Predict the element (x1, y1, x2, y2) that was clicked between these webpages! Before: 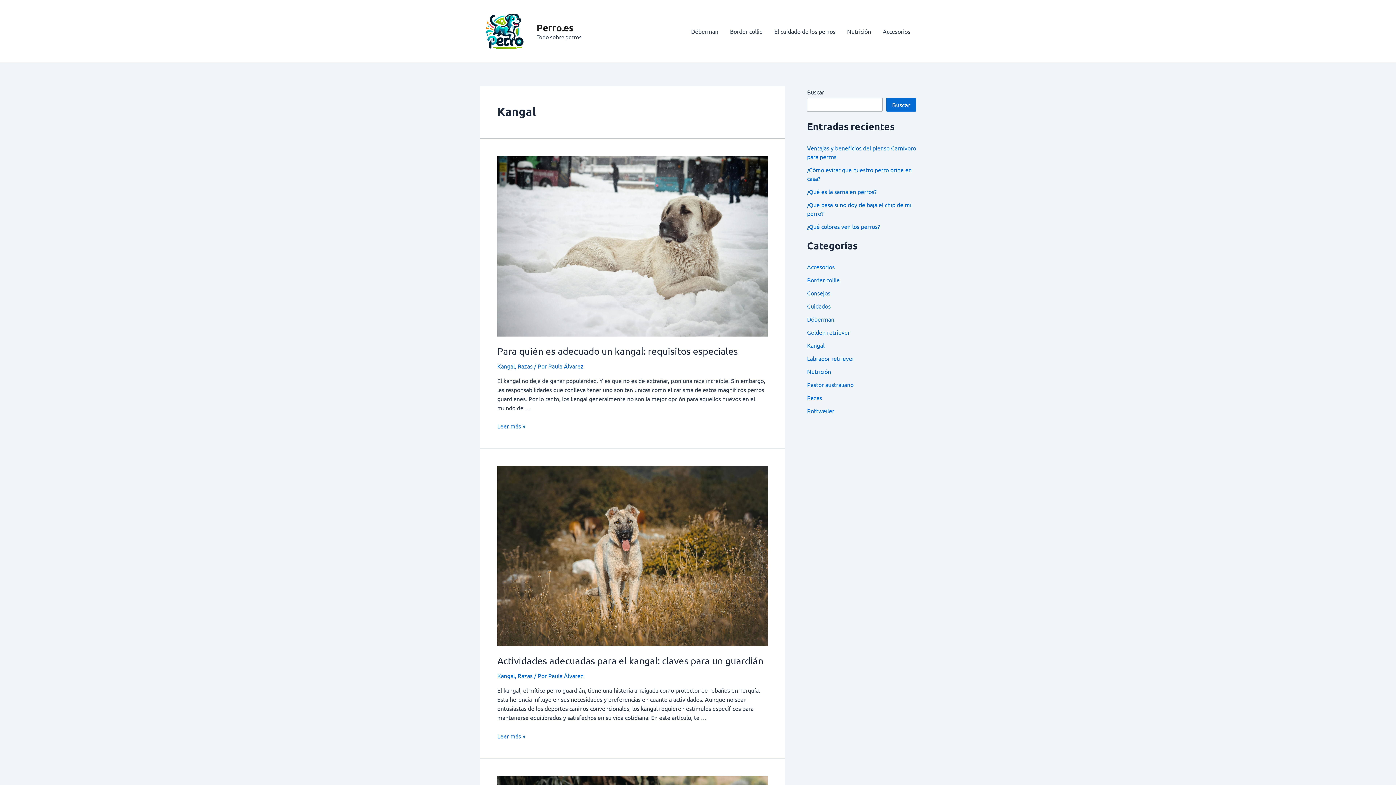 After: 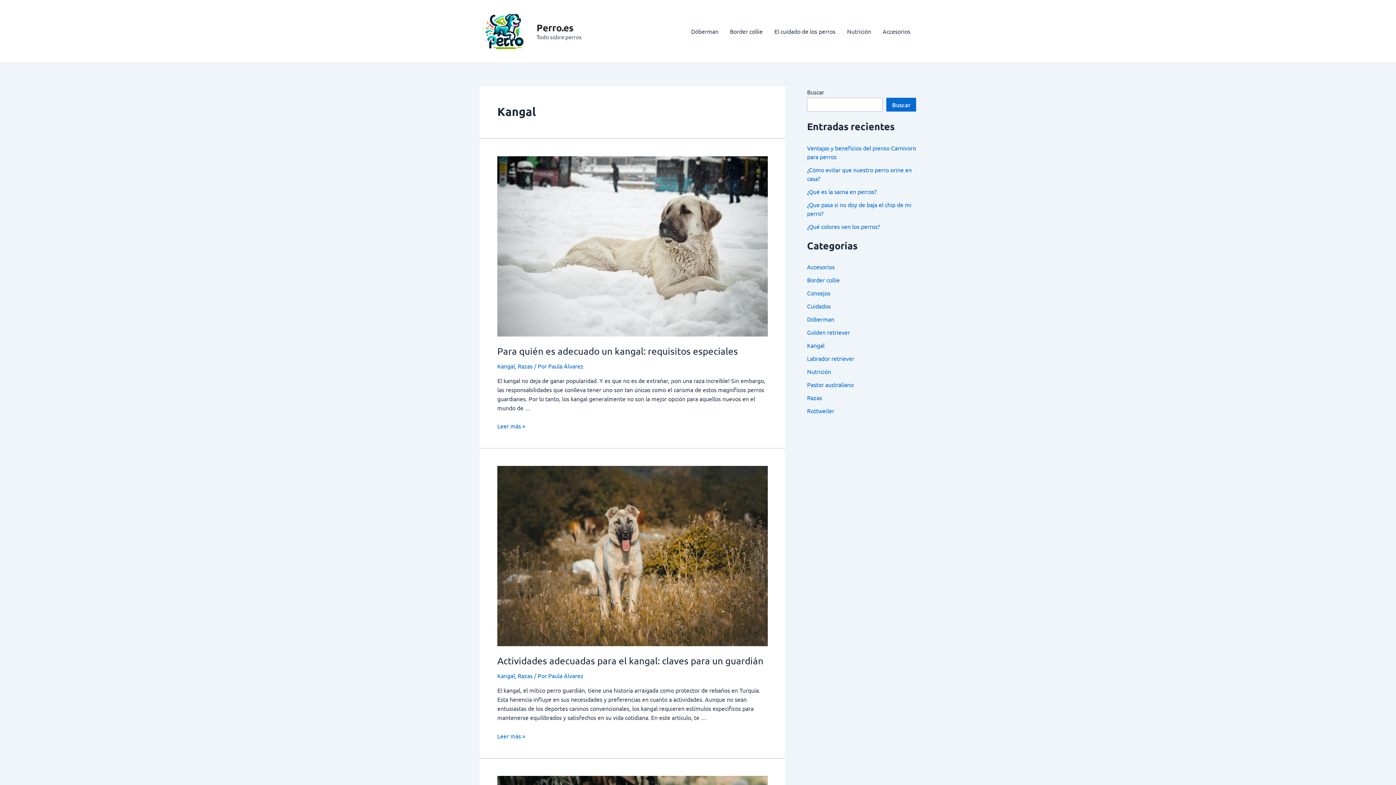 Action: label: Kangal bbox: (497, 362, 514, 369)